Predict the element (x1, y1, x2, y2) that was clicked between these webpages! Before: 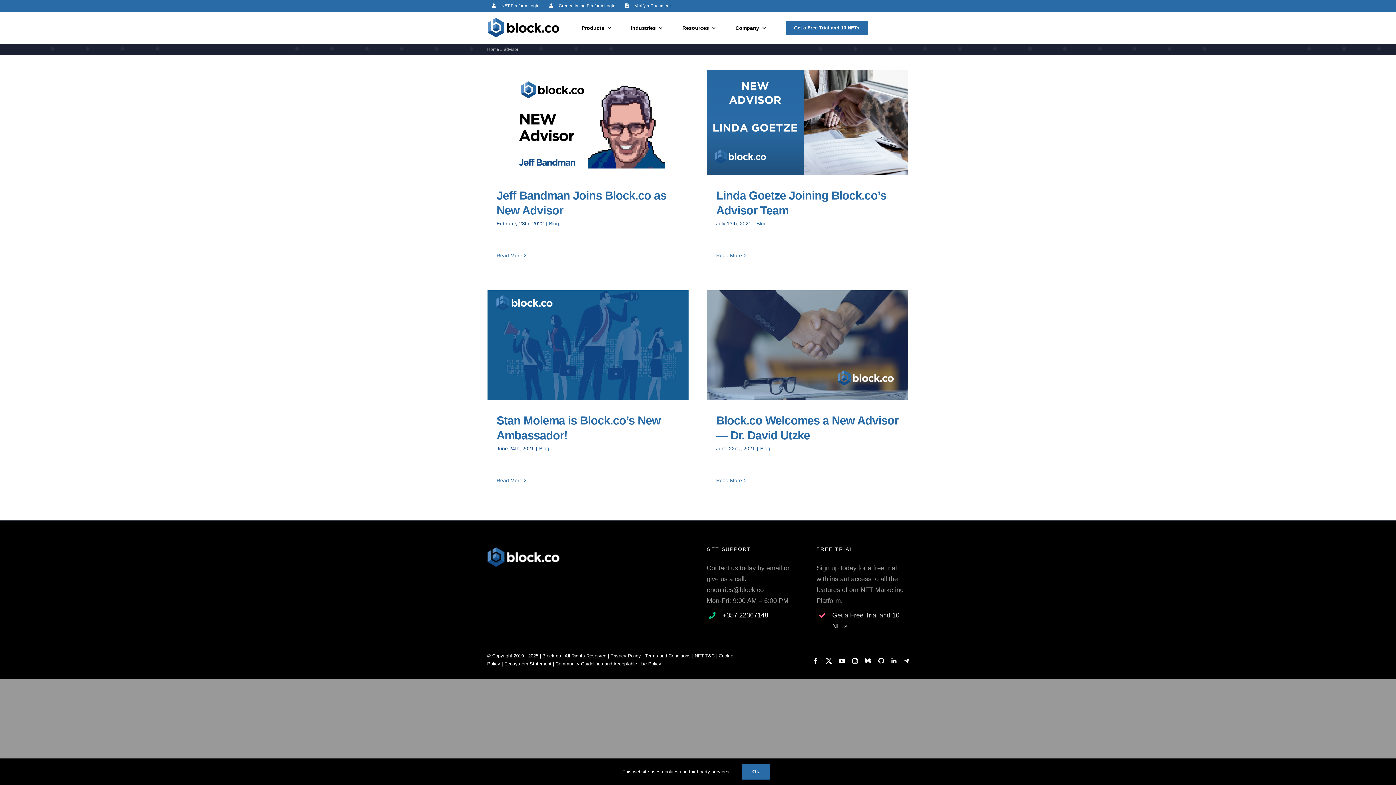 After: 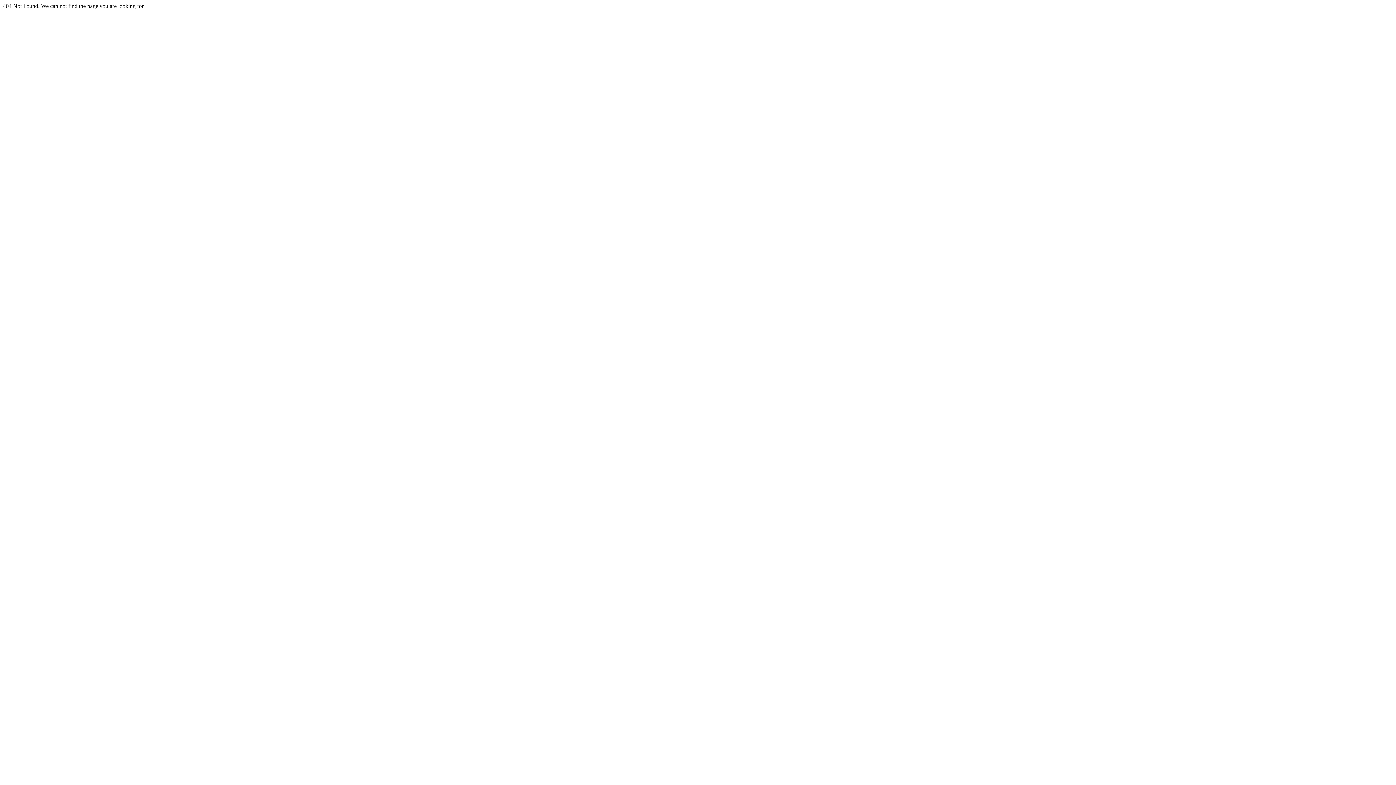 Action: label: Company bbox: (735, 12, 765, 43)